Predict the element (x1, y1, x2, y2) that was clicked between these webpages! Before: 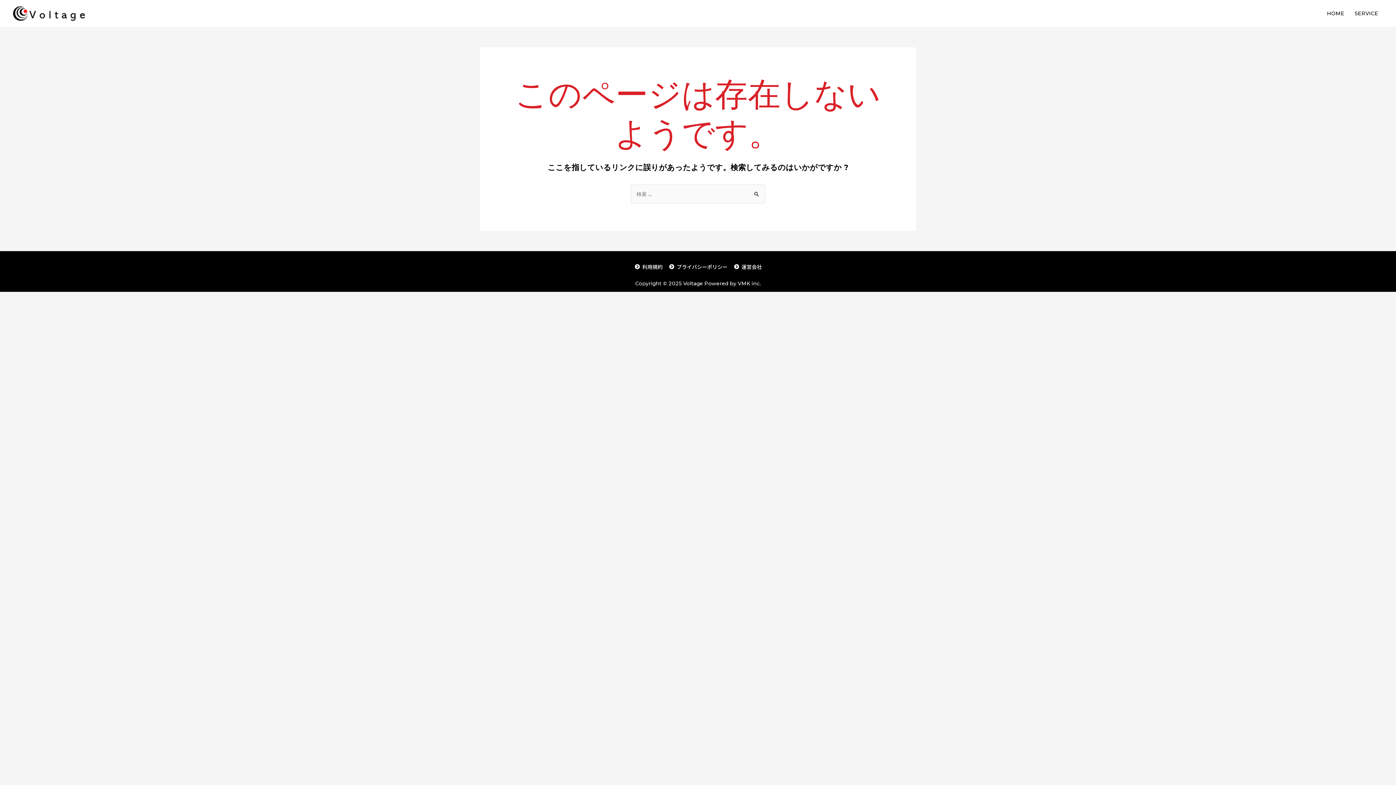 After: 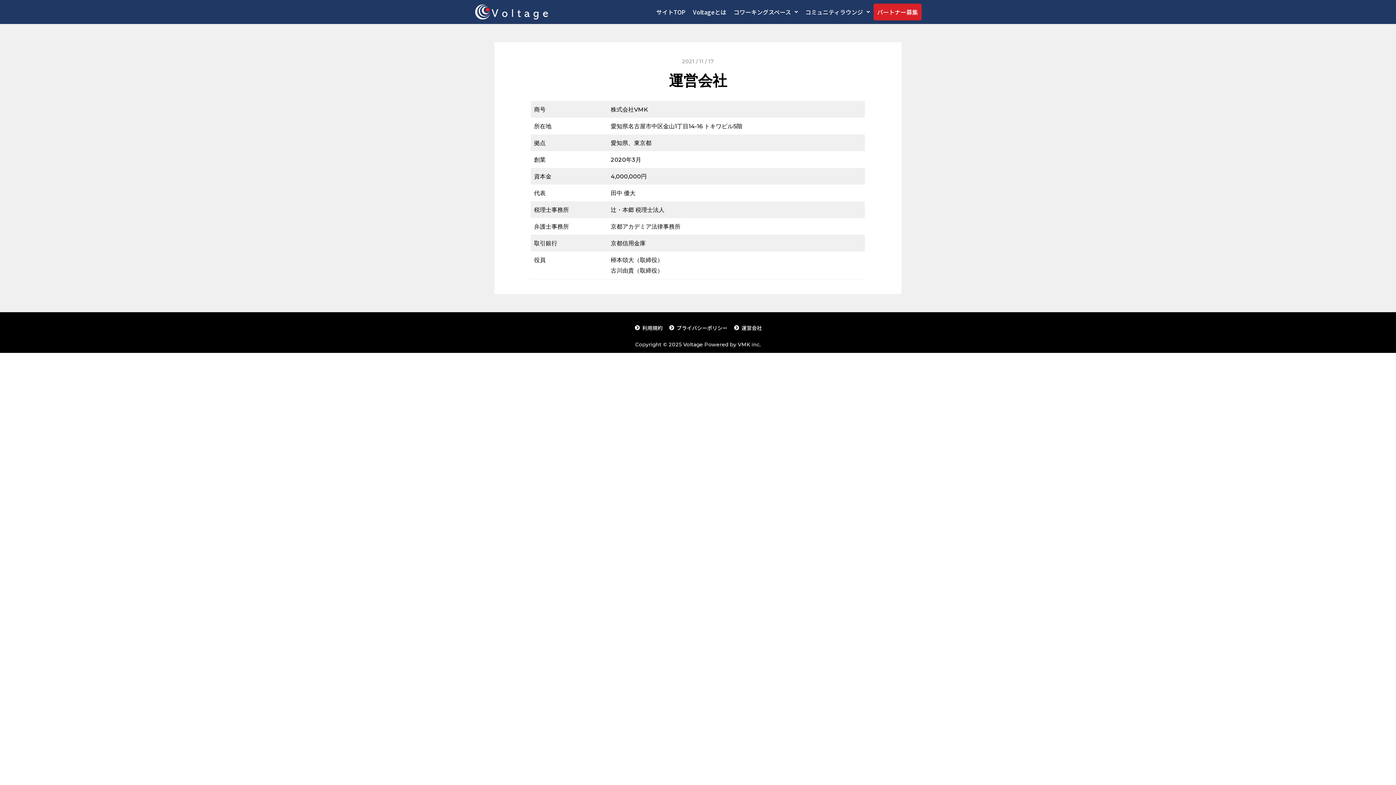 Action: bbox: (733, 262, 762, 271) label: 運営会社